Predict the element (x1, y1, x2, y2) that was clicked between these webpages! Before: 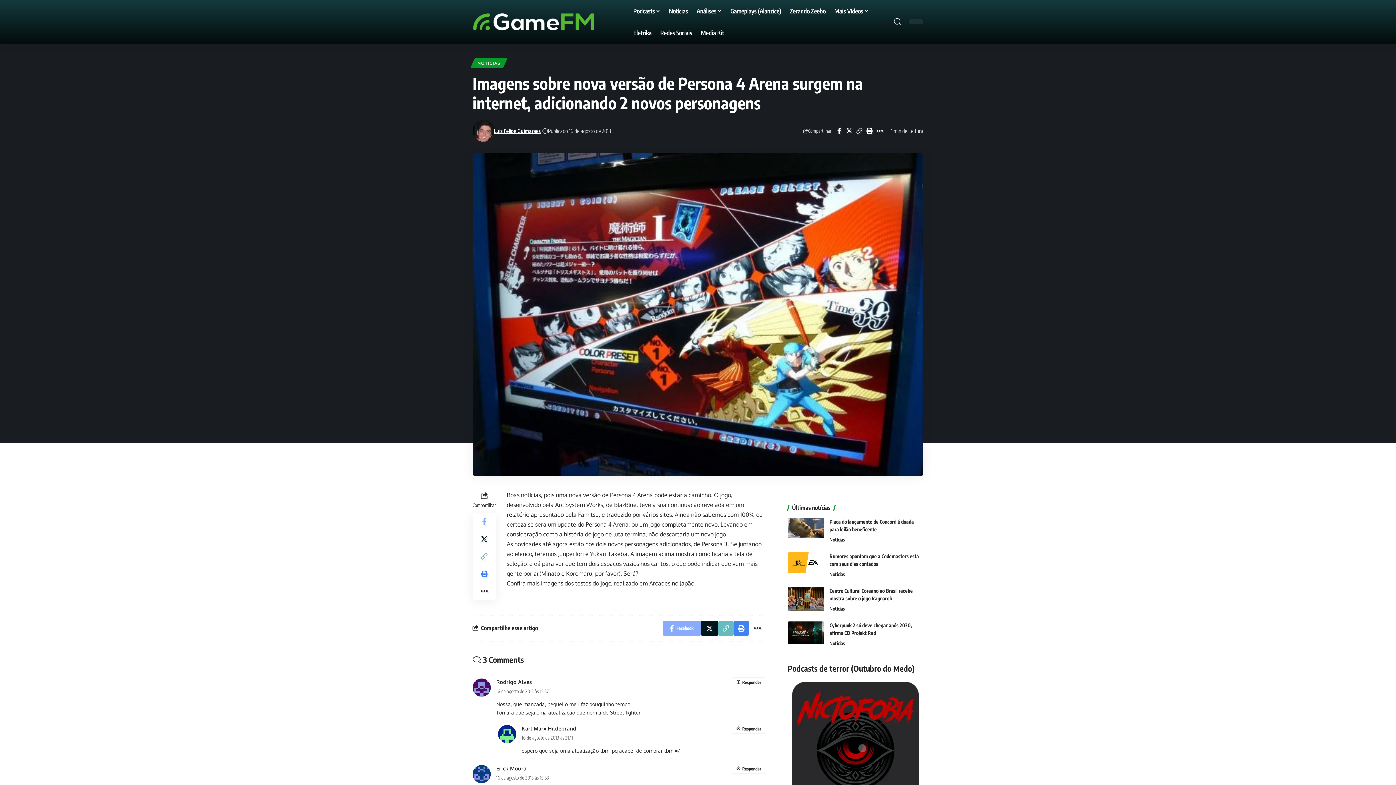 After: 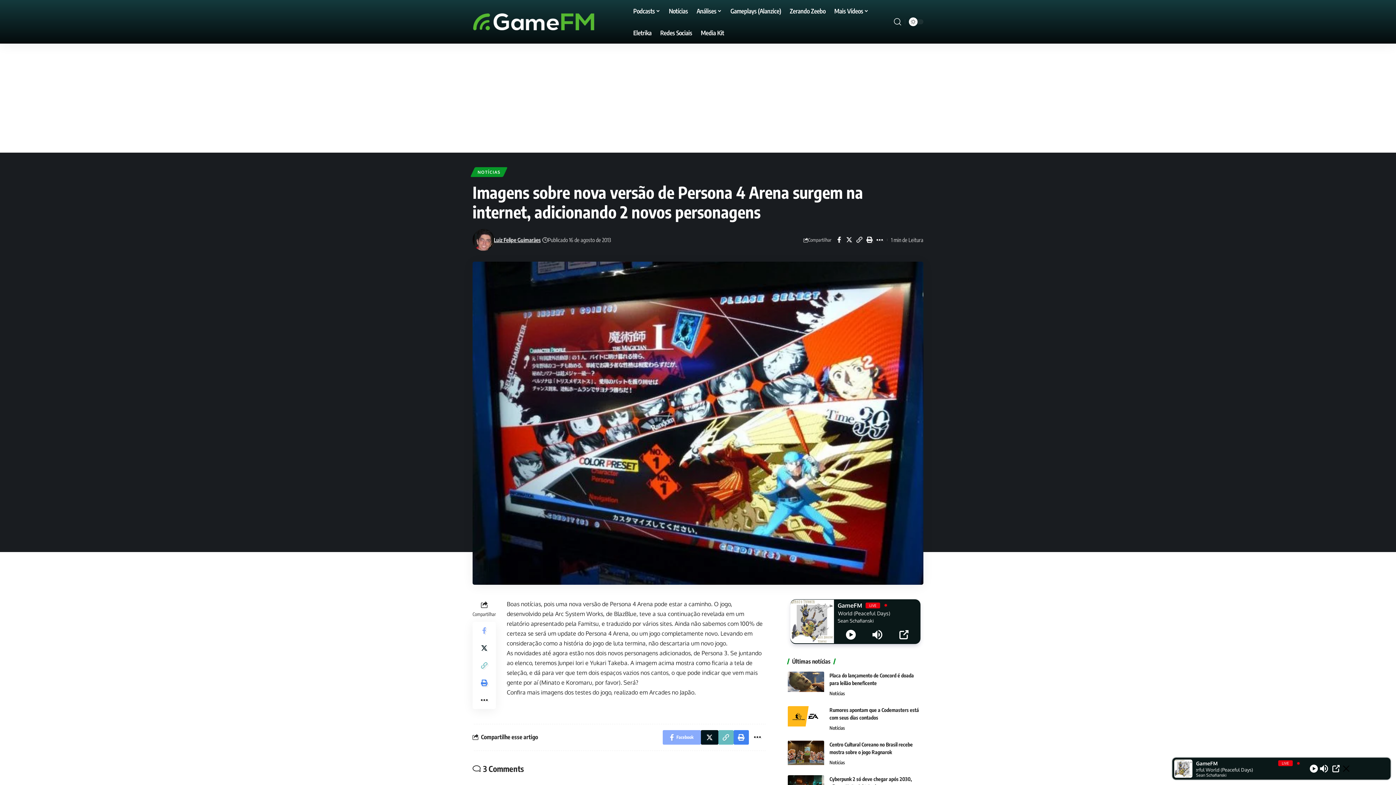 Action: bbox: (718, 621, 733, 635) label: Copy Link